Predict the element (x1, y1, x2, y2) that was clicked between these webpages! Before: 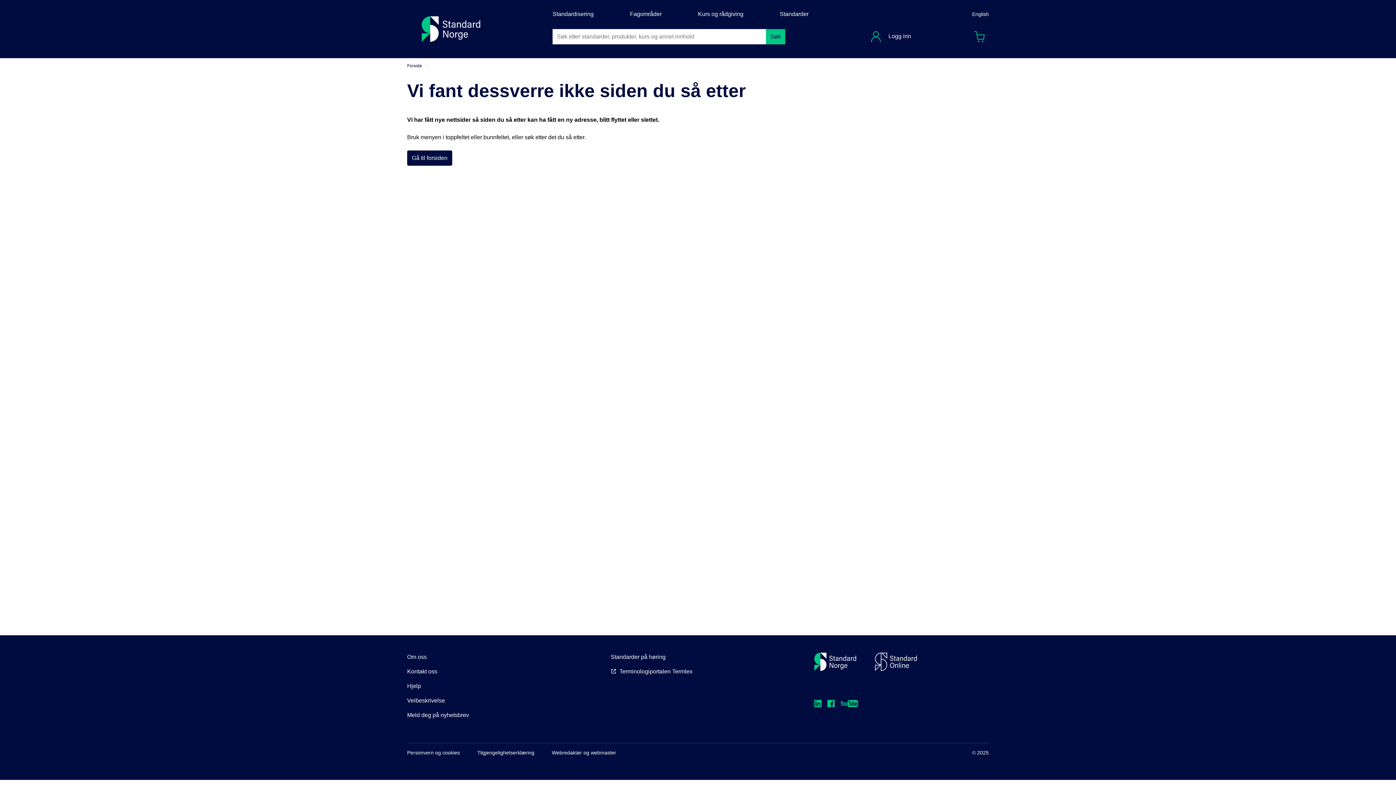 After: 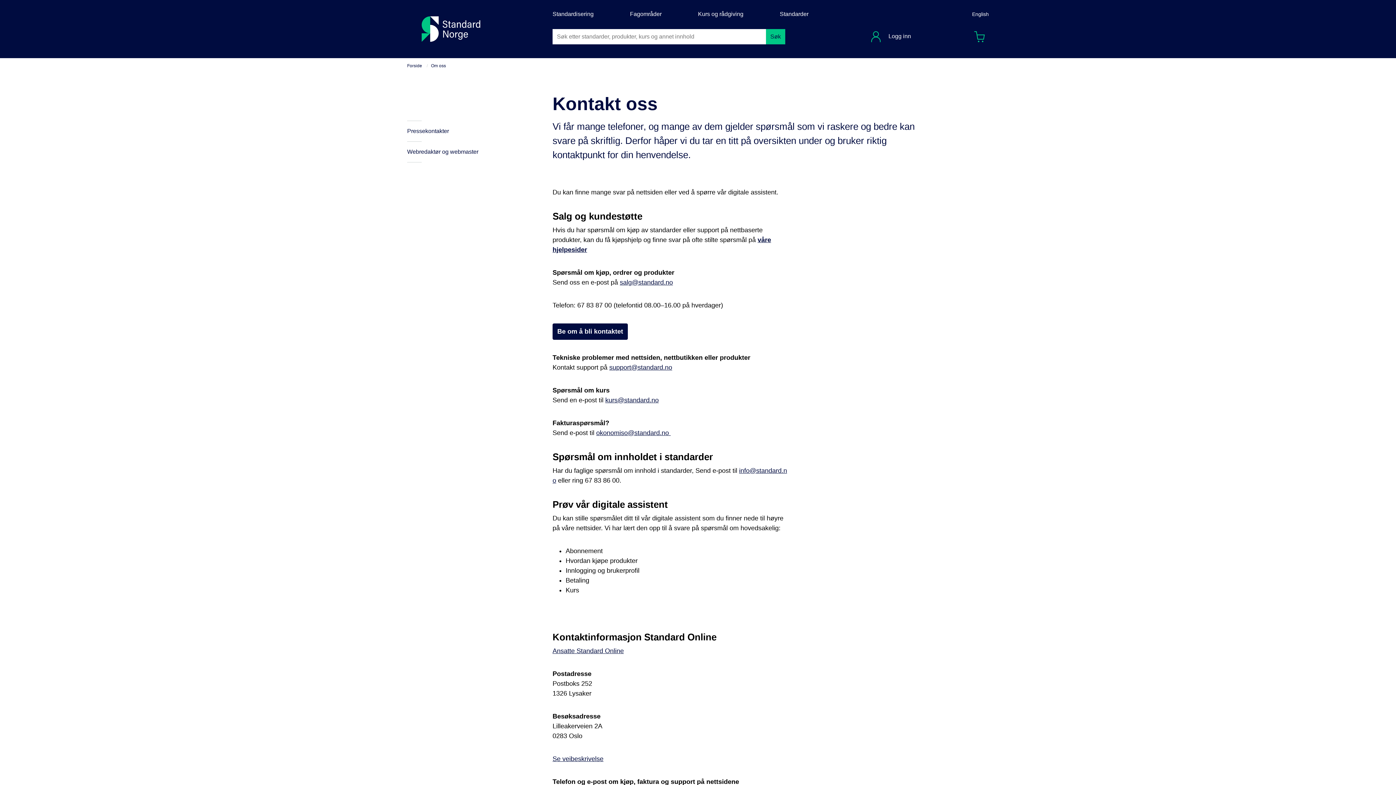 Action: bbox: (407, 668, 437, 674) label: Kontakt oss